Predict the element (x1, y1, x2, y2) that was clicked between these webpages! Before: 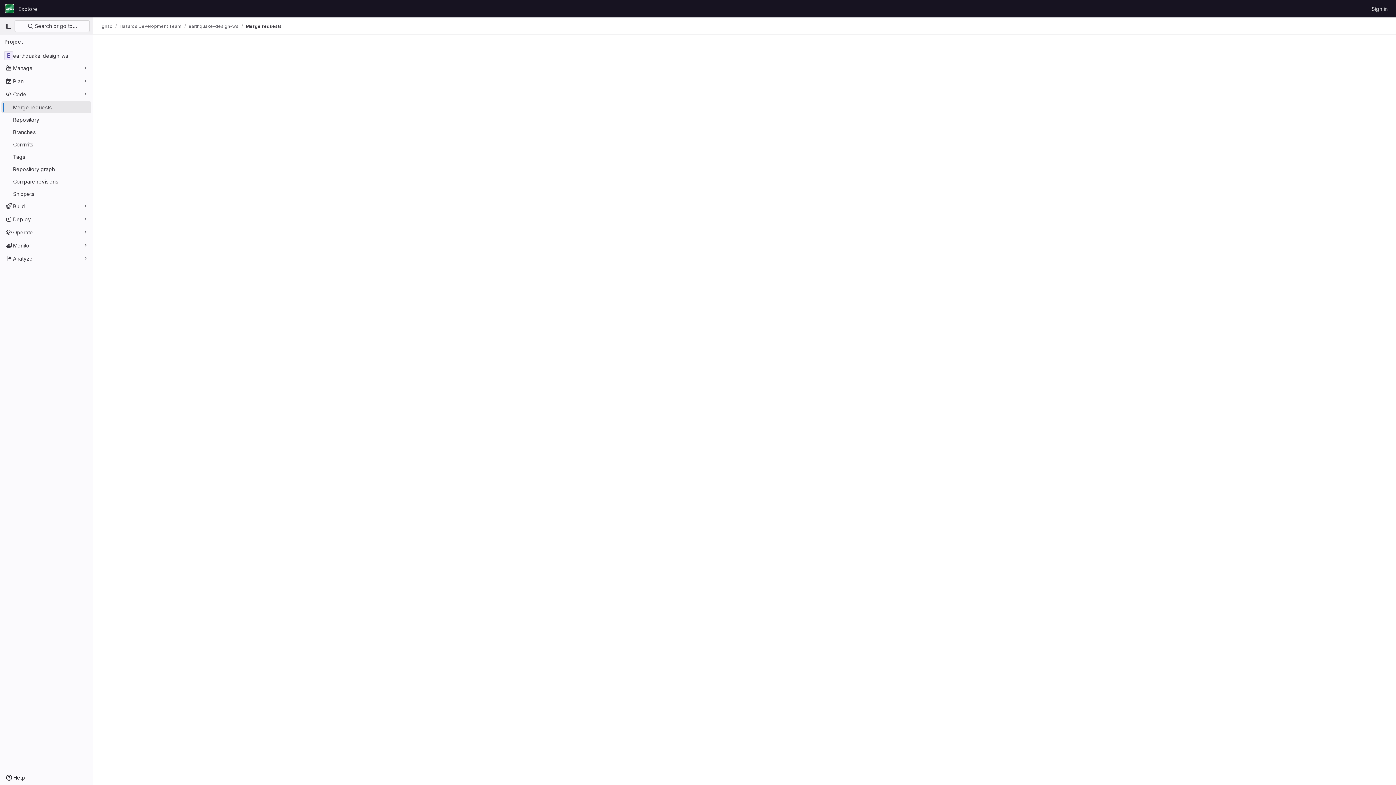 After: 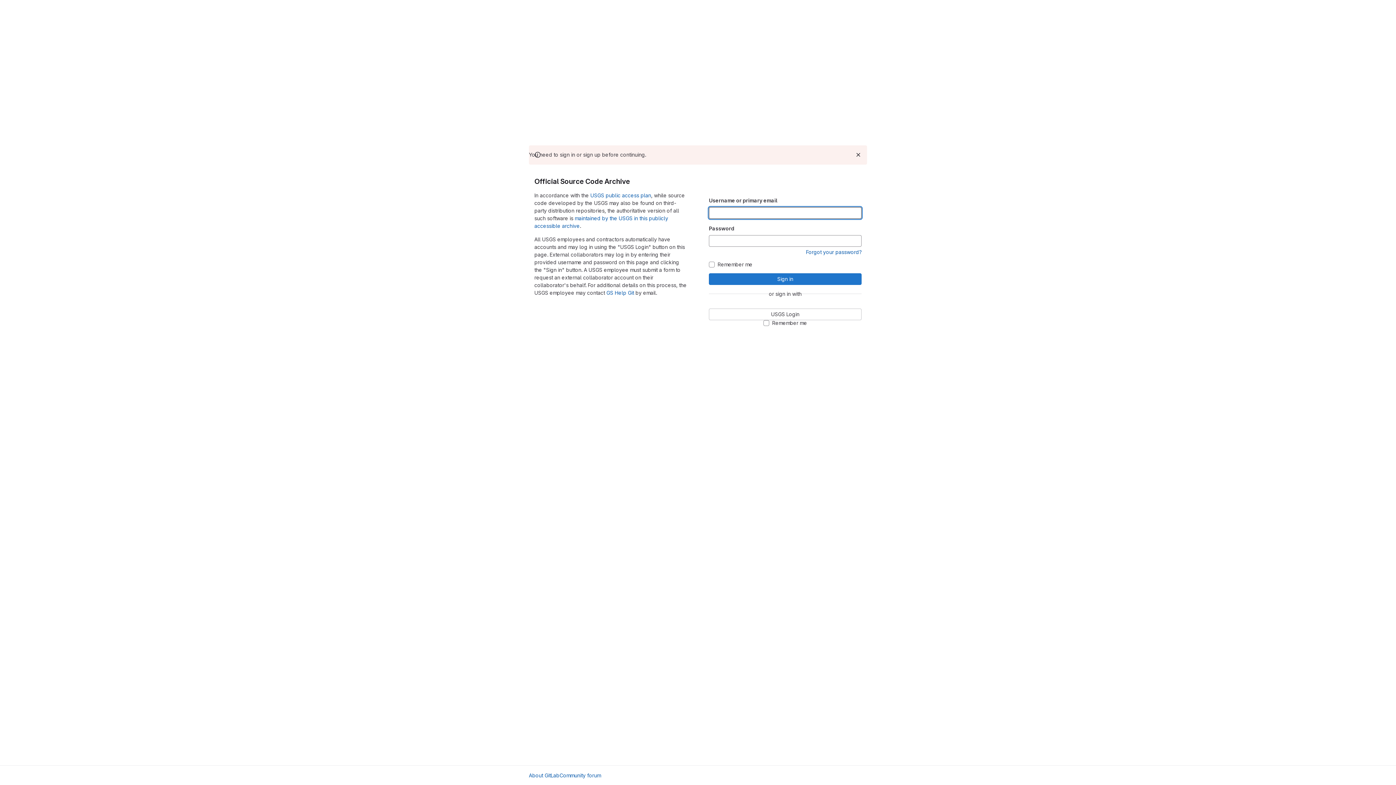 Action: label: Explore bbox: (15, 2, 40, 14)